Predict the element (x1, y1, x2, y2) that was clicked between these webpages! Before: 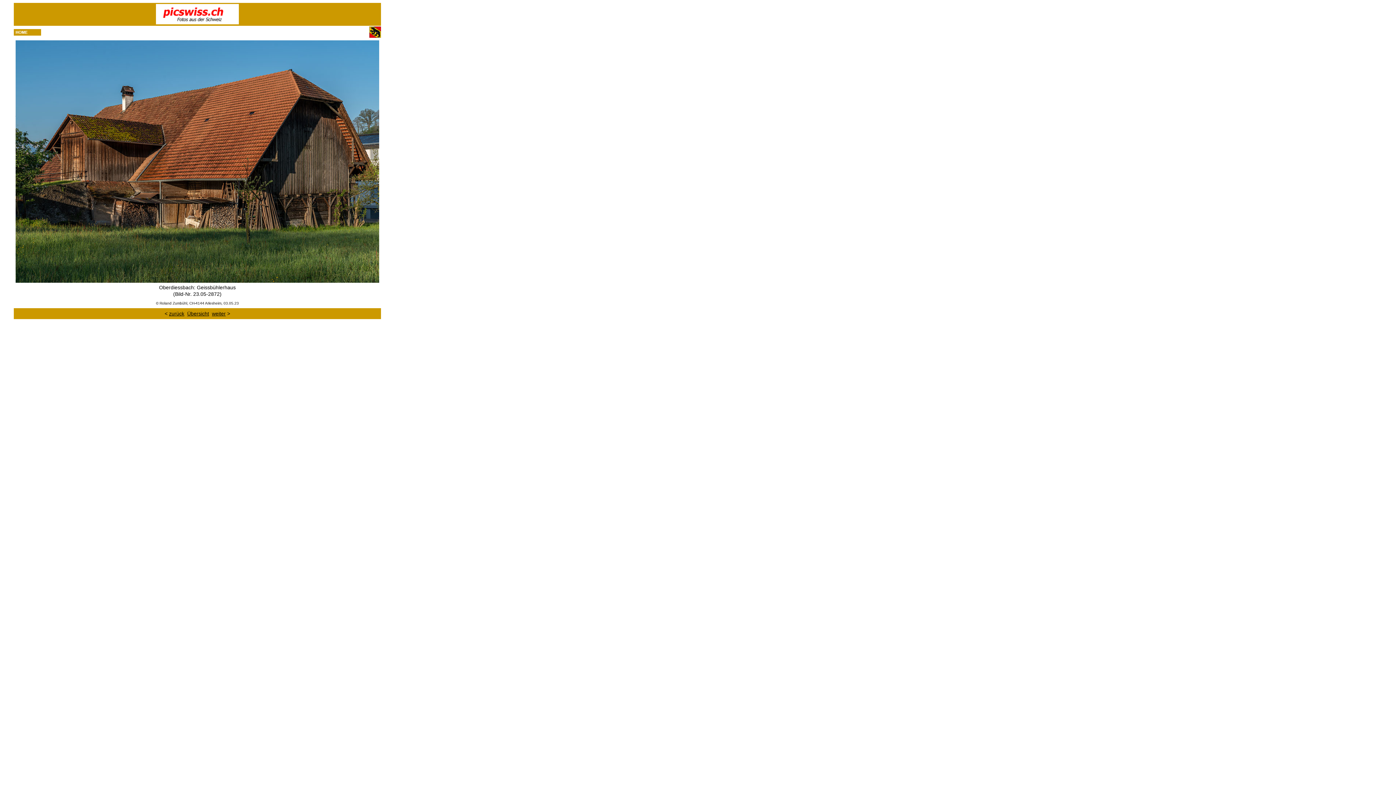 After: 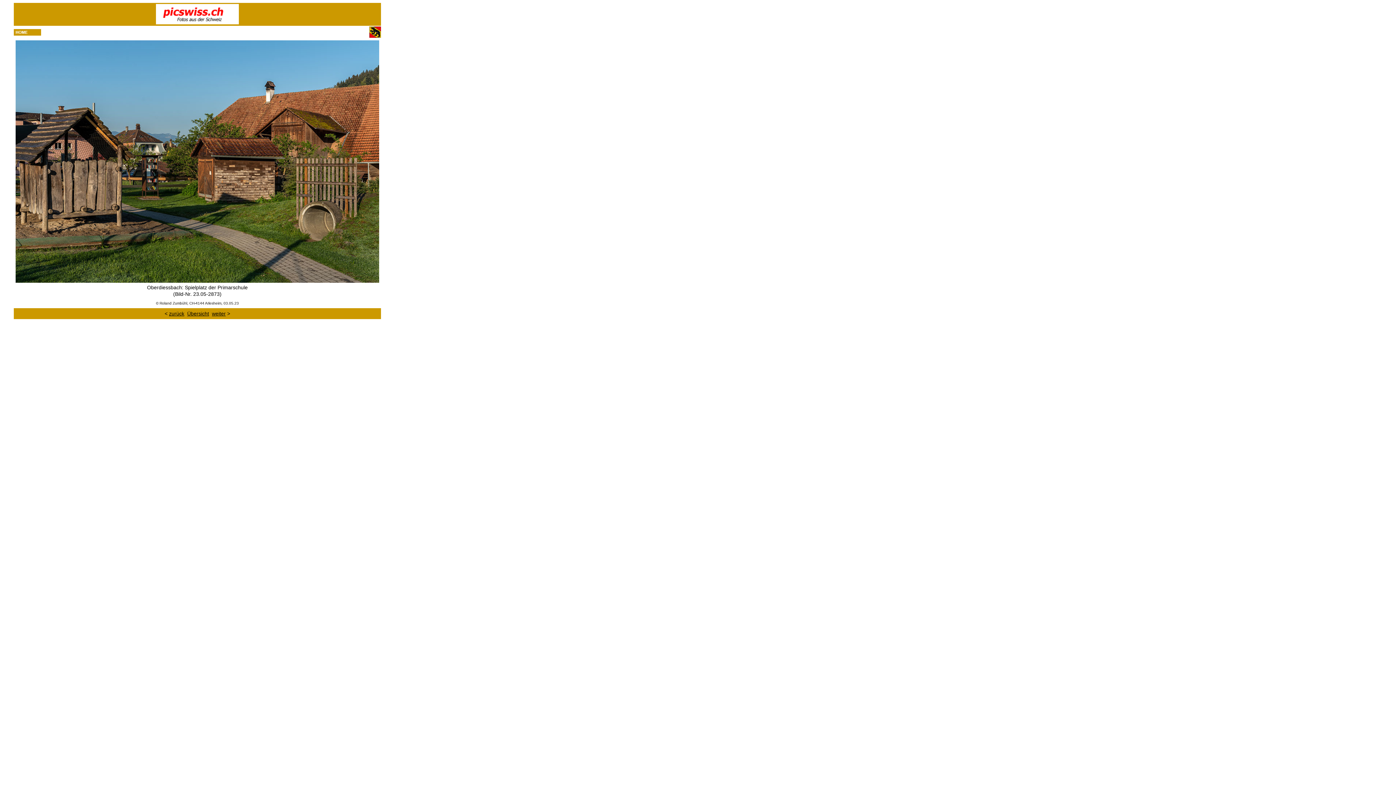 Action: label: zurück bbox: (169, 310, 184, 316)